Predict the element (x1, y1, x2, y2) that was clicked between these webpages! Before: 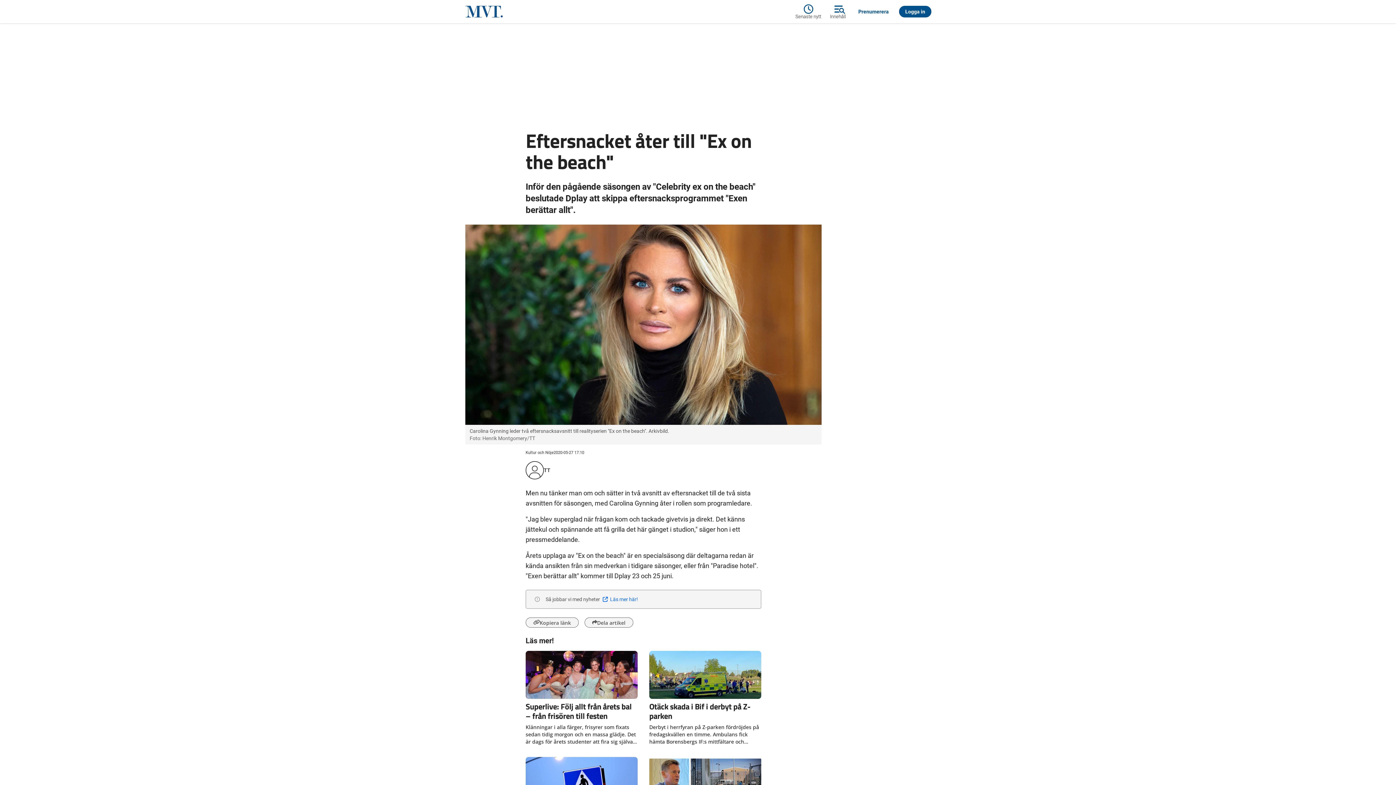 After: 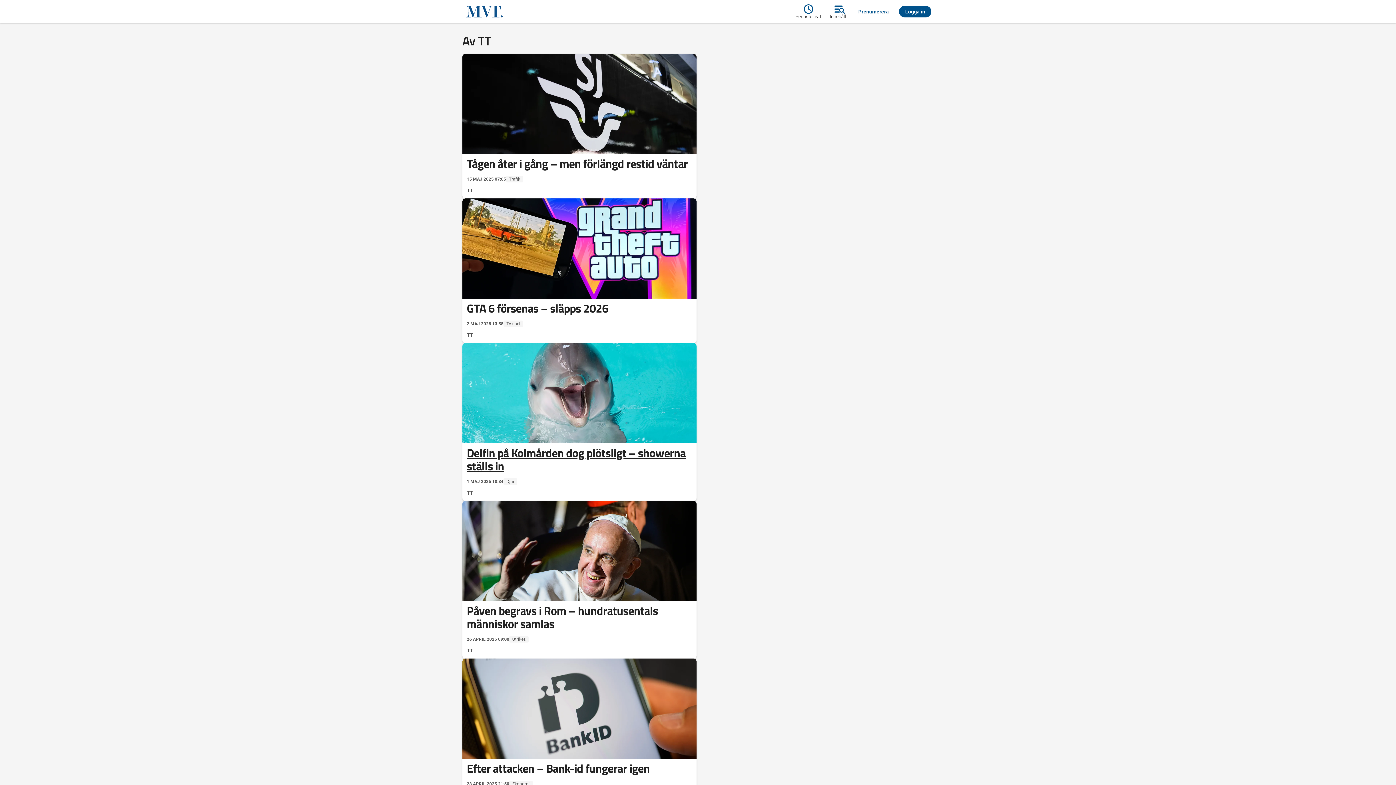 Action: label: TT bbox: (544, 467, 550, 473)